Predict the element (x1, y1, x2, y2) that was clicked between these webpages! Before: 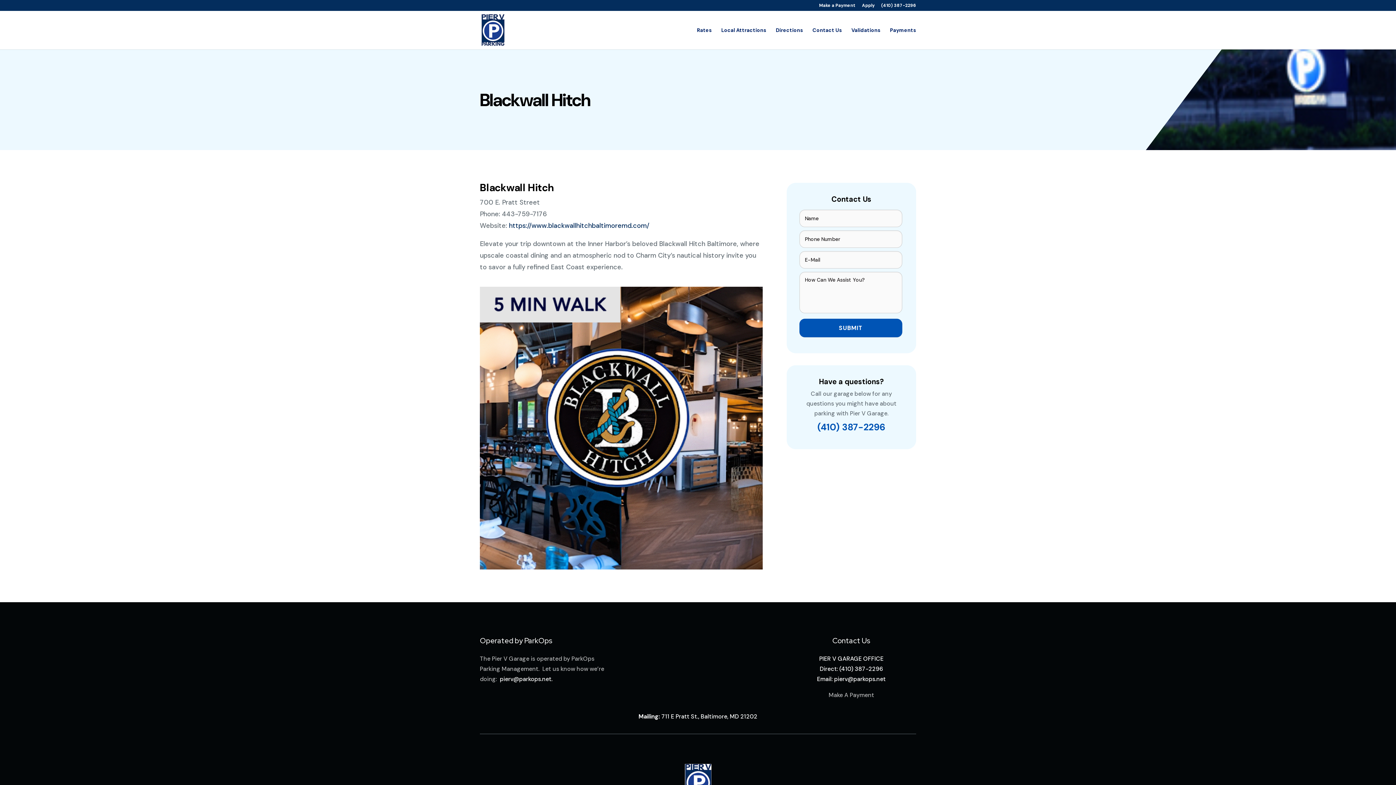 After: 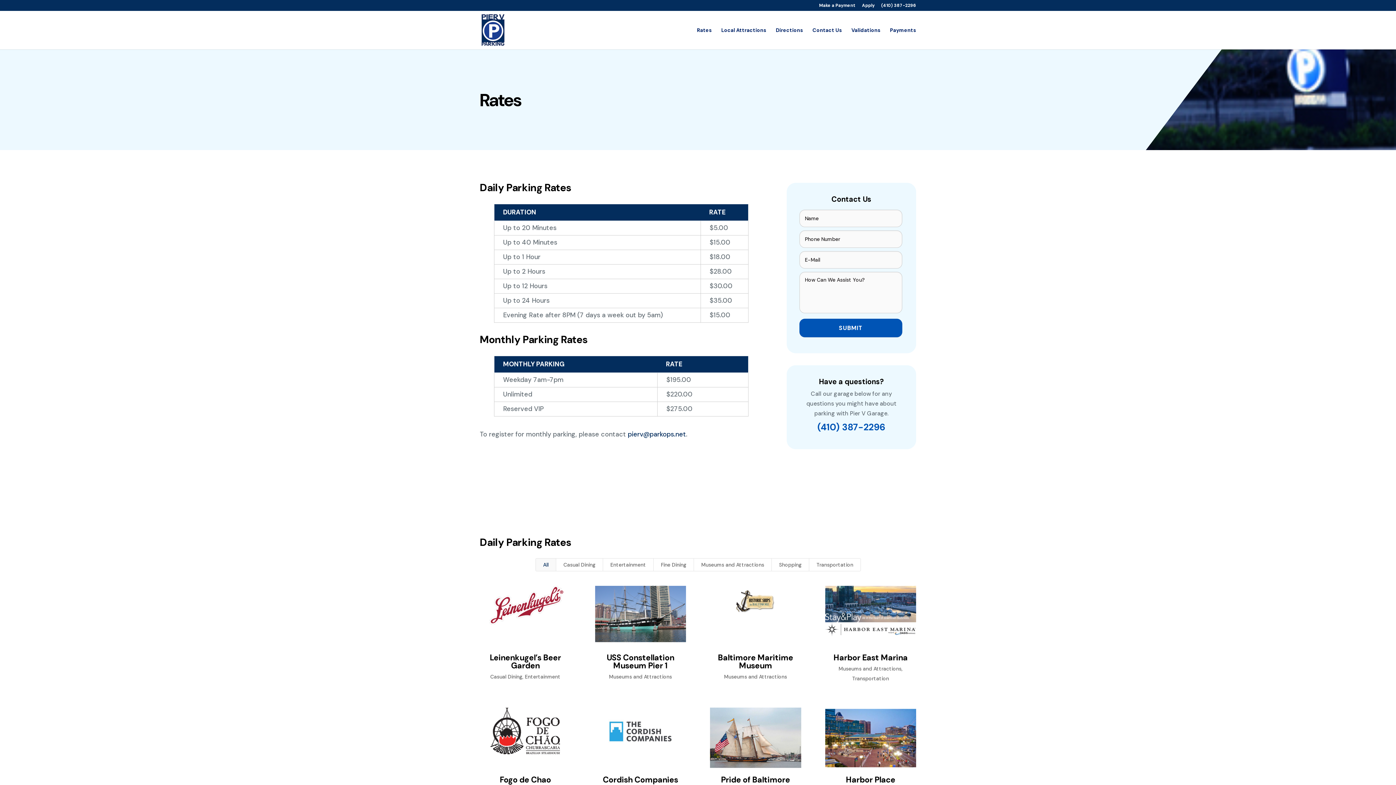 Action: label: Rates bbox: (697, 27, 712, 49)